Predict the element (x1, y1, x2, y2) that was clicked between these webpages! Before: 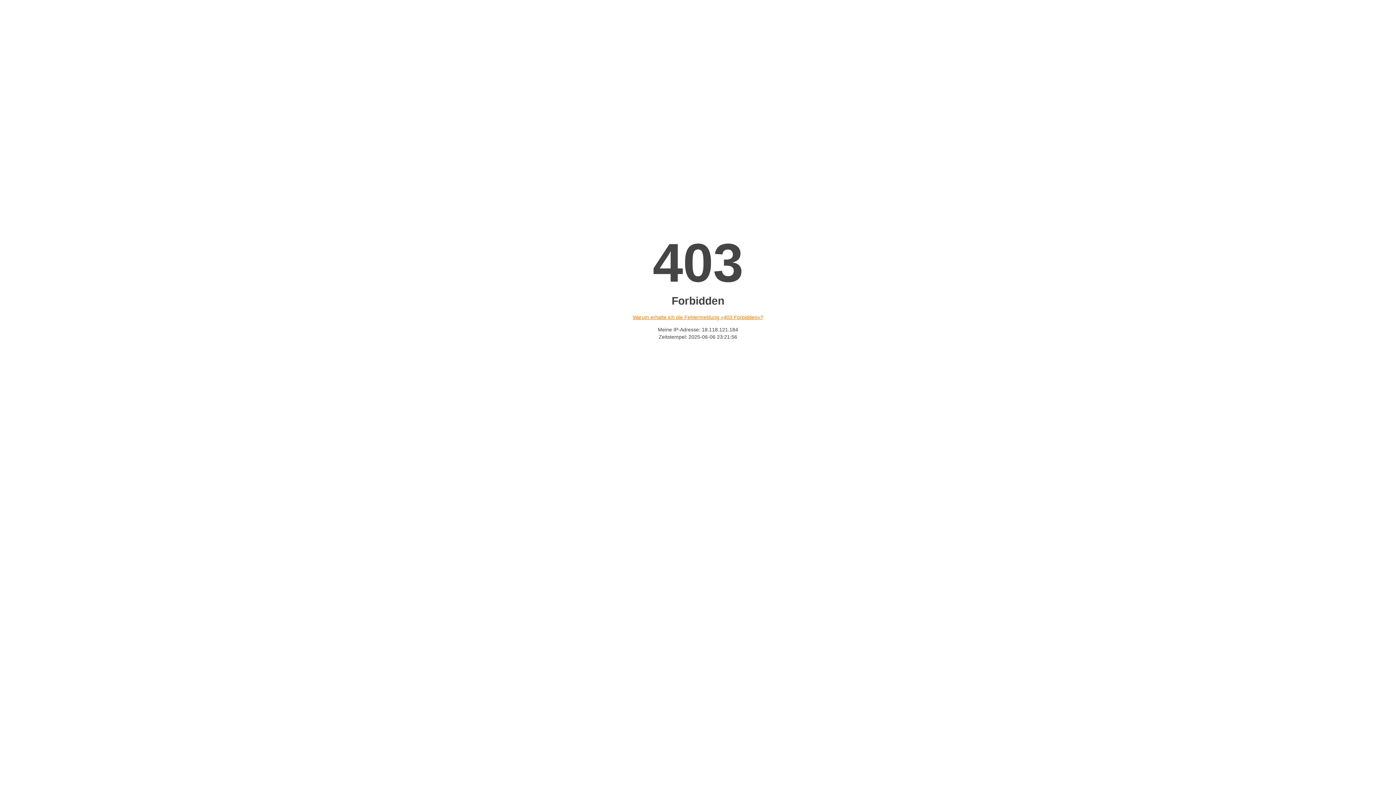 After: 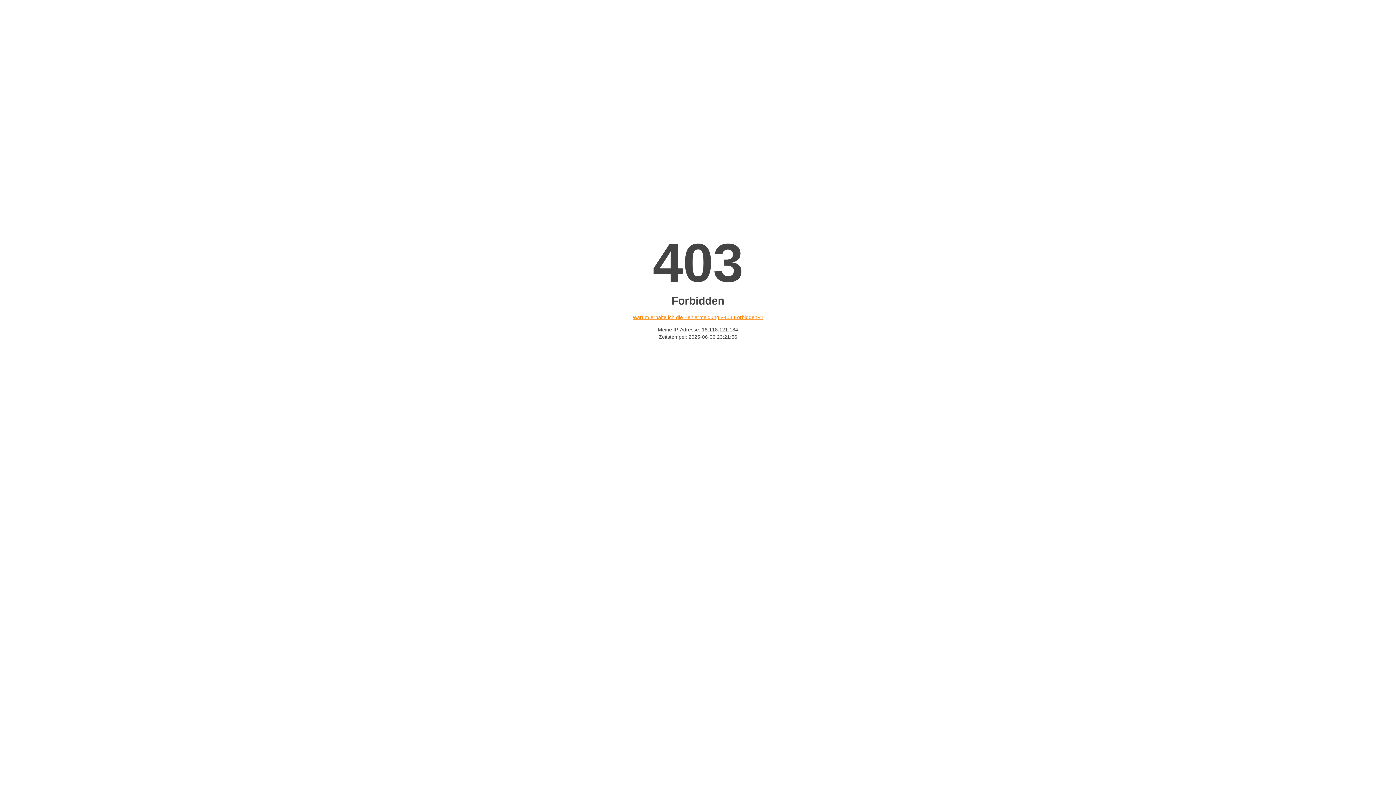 Action: bbox: (632, 314, 763, 320) label: Warum erhalte ich die Fehlermeldung «403 Forbidden»?